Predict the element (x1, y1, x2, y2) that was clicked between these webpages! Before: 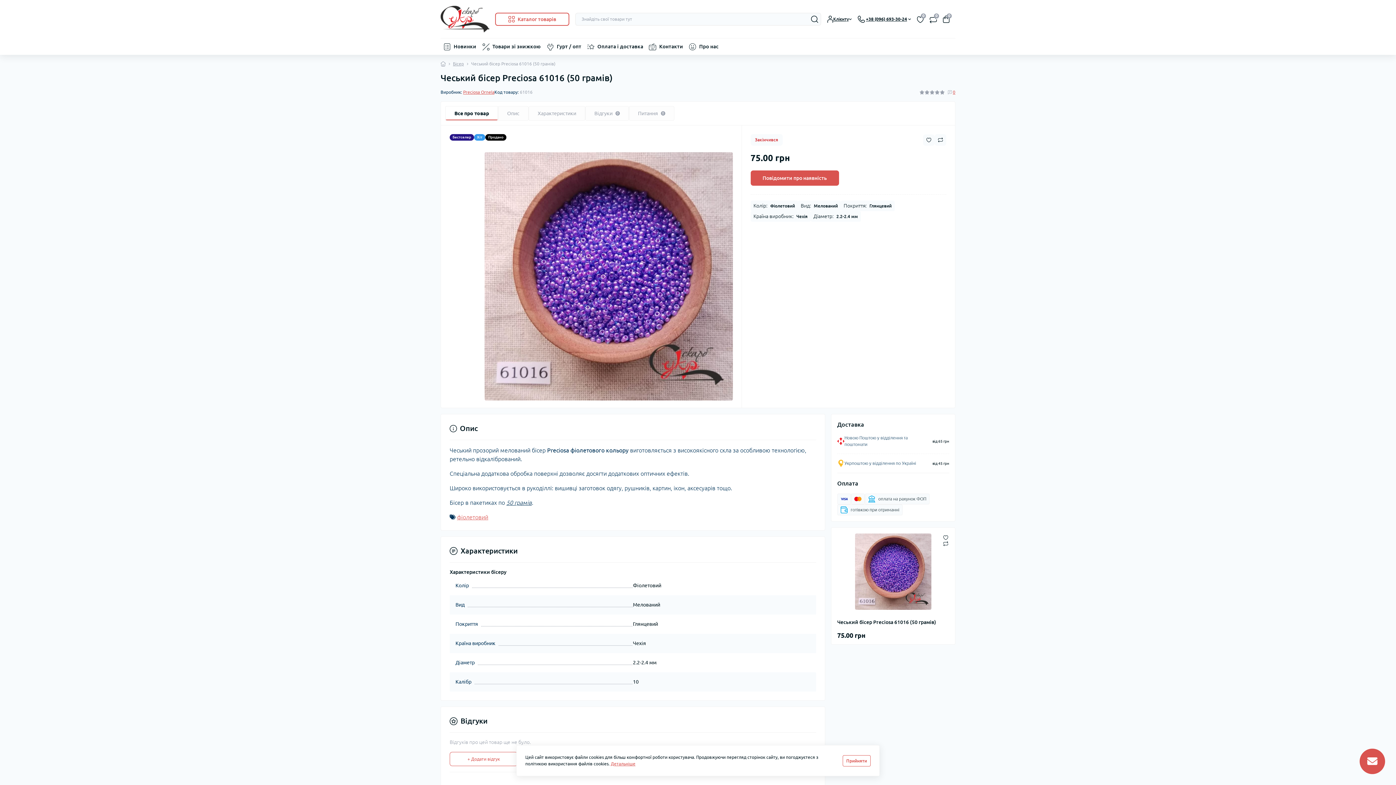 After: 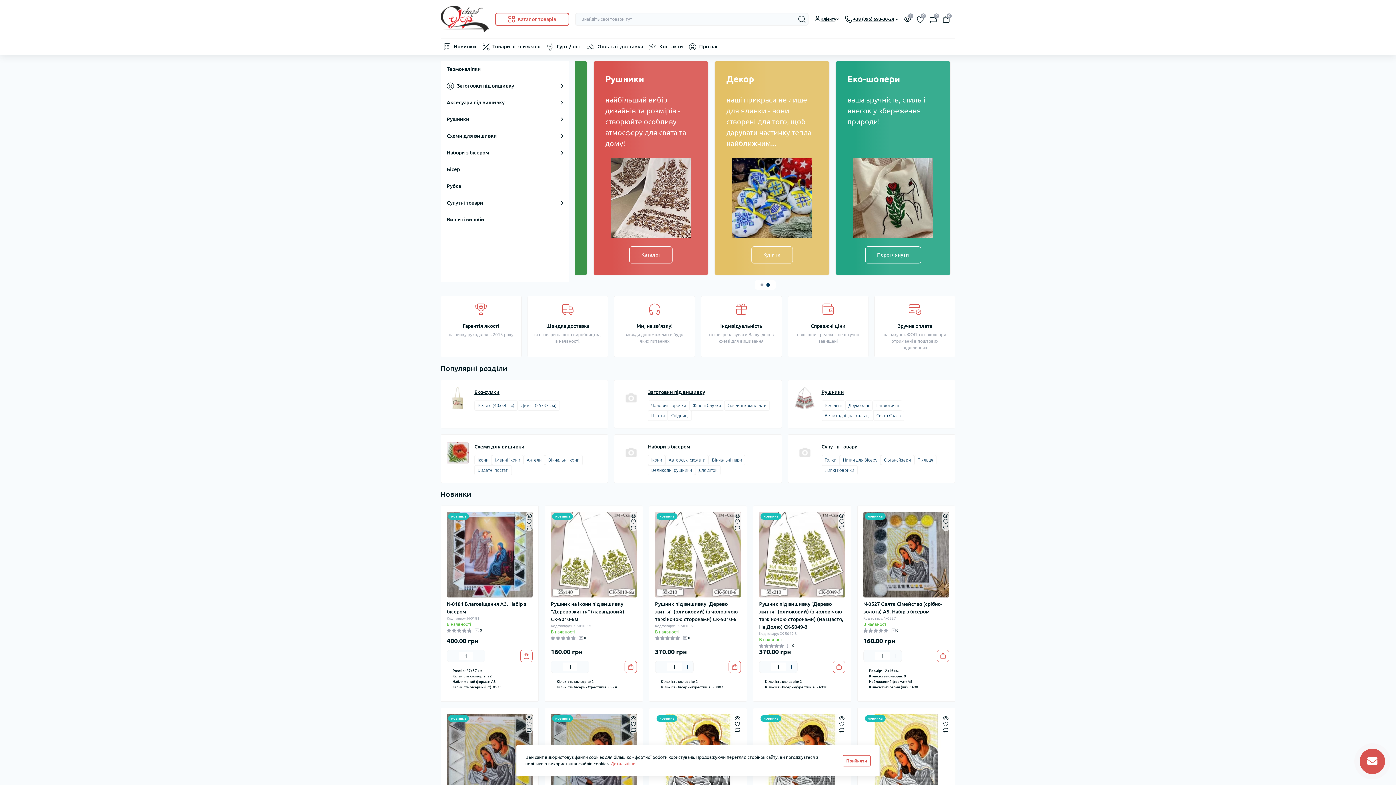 Action: bbox: (440, 61, 445, 66)